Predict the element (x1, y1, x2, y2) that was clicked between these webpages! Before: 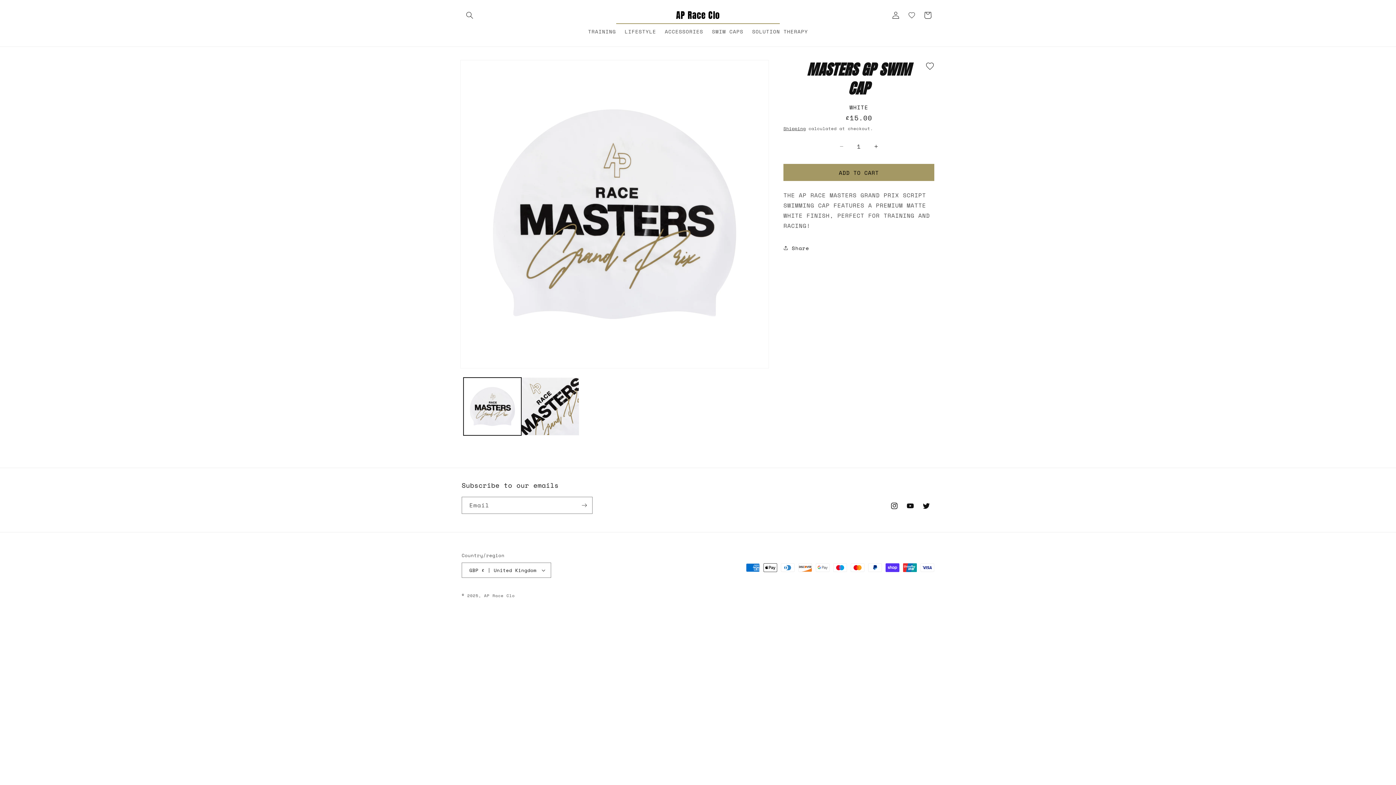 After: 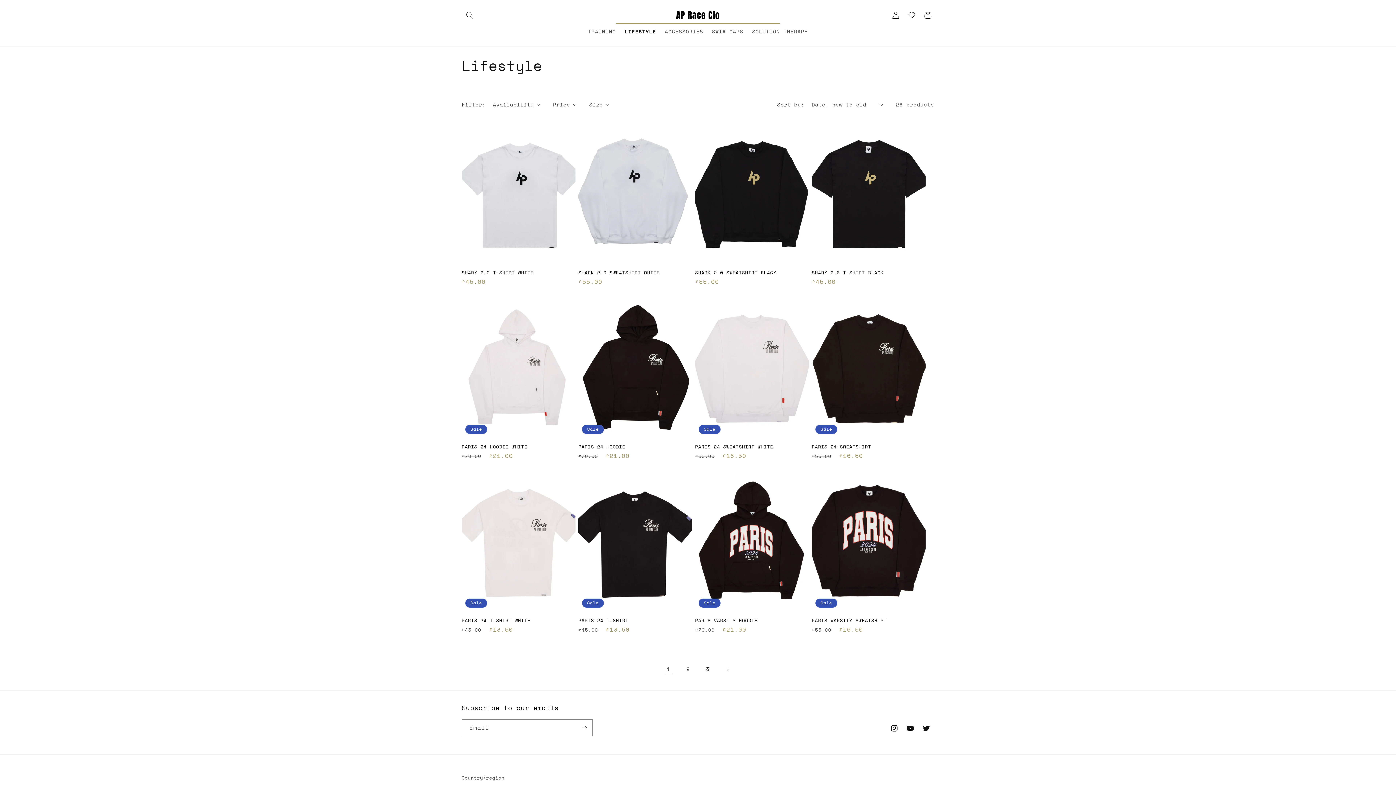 Action: bbox: (620, 24, 660, 39) label: LIFESTYLE